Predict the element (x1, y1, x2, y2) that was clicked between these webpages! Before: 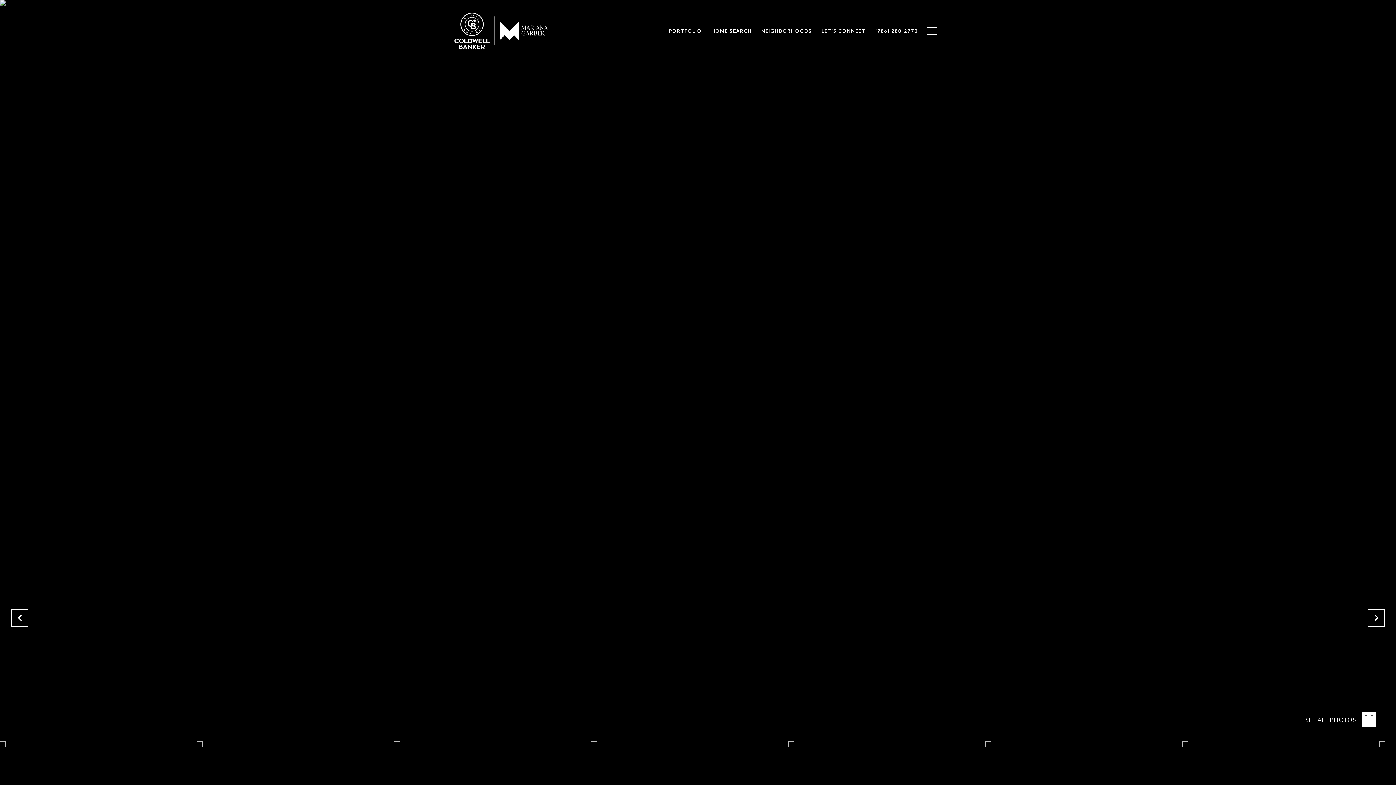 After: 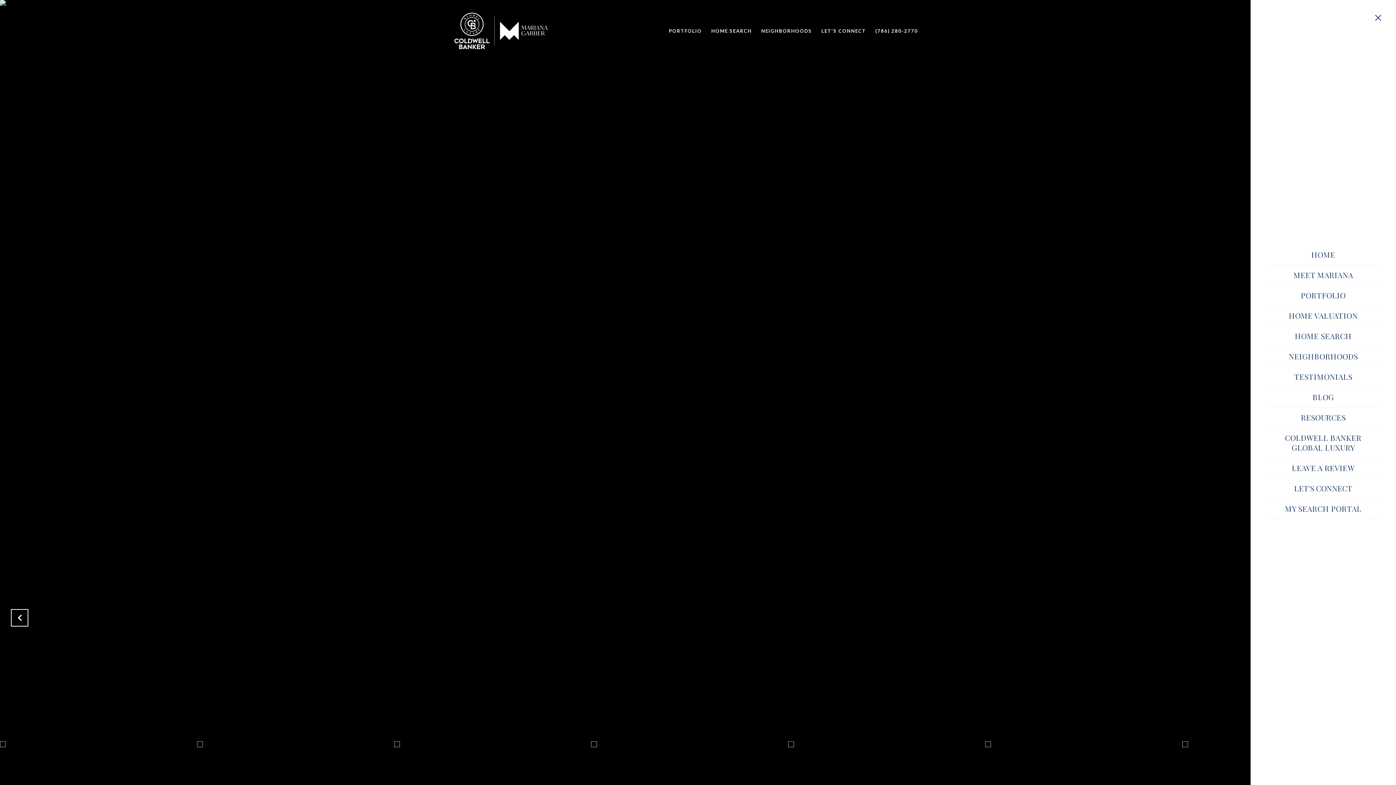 Action: bbox: (922, 20, 941, 41)